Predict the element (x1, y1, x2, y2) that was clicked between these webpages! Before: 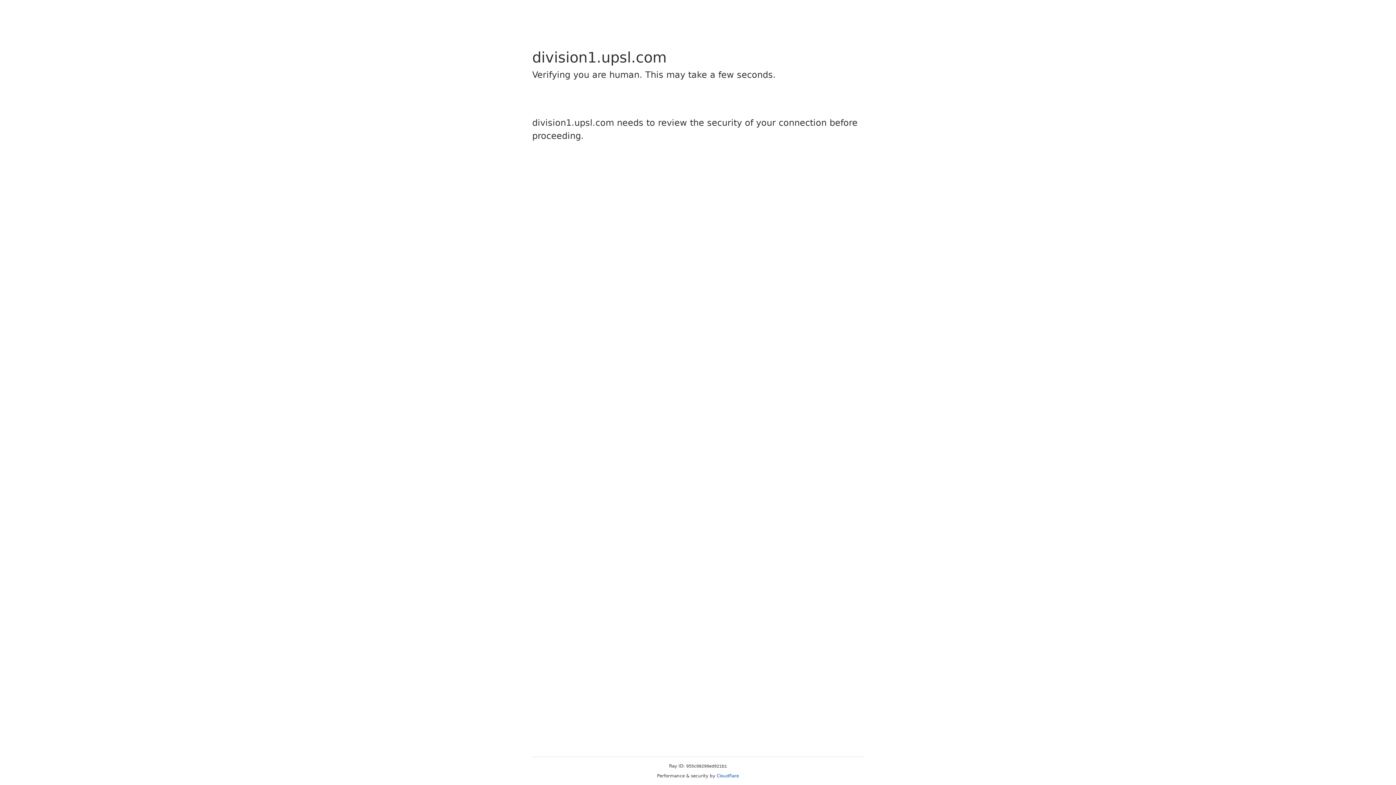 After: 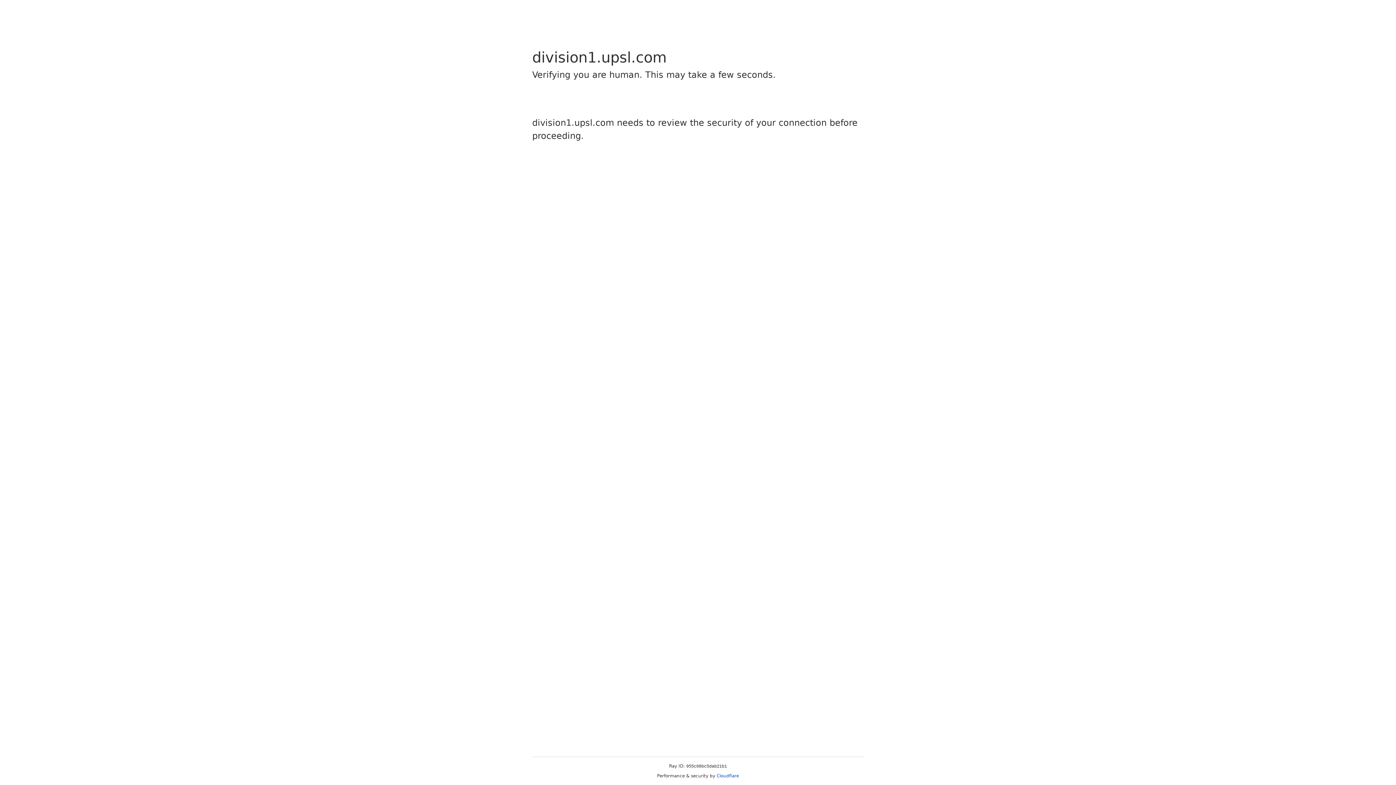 Action: bbox: (716, 773, 739, 778) label: Cloudflare